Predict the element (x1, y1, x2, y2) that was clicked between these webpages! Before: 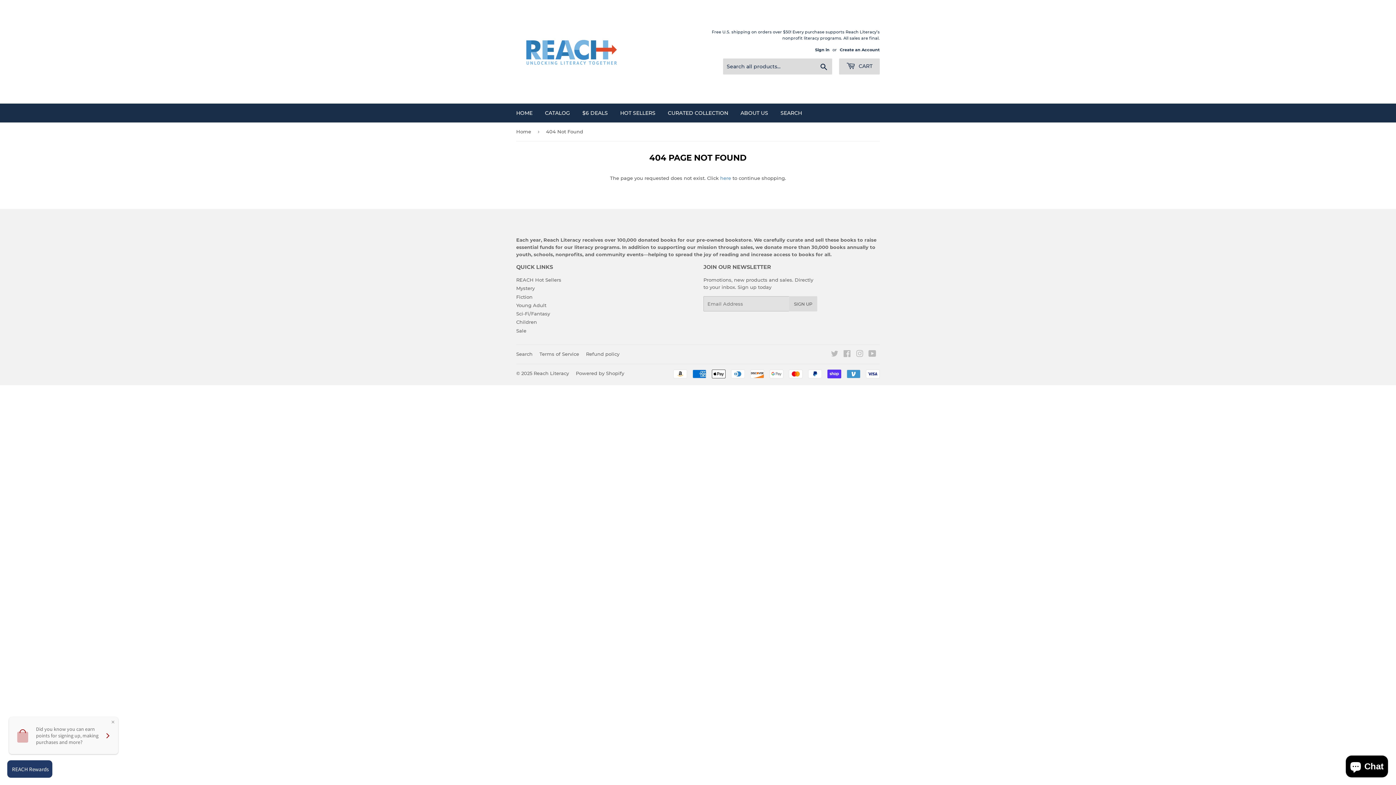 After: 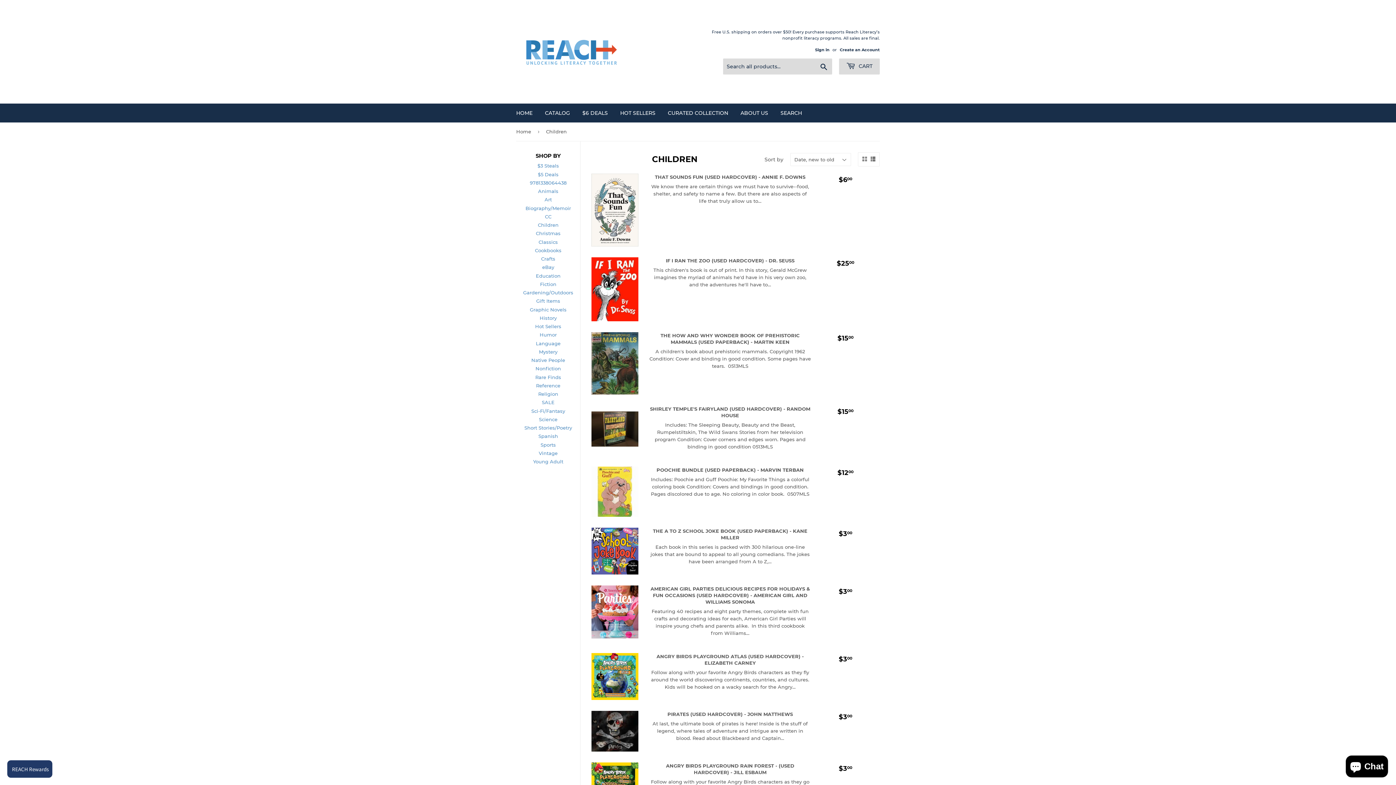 Action: bbox: (516, 319, 537, 325) label: Children